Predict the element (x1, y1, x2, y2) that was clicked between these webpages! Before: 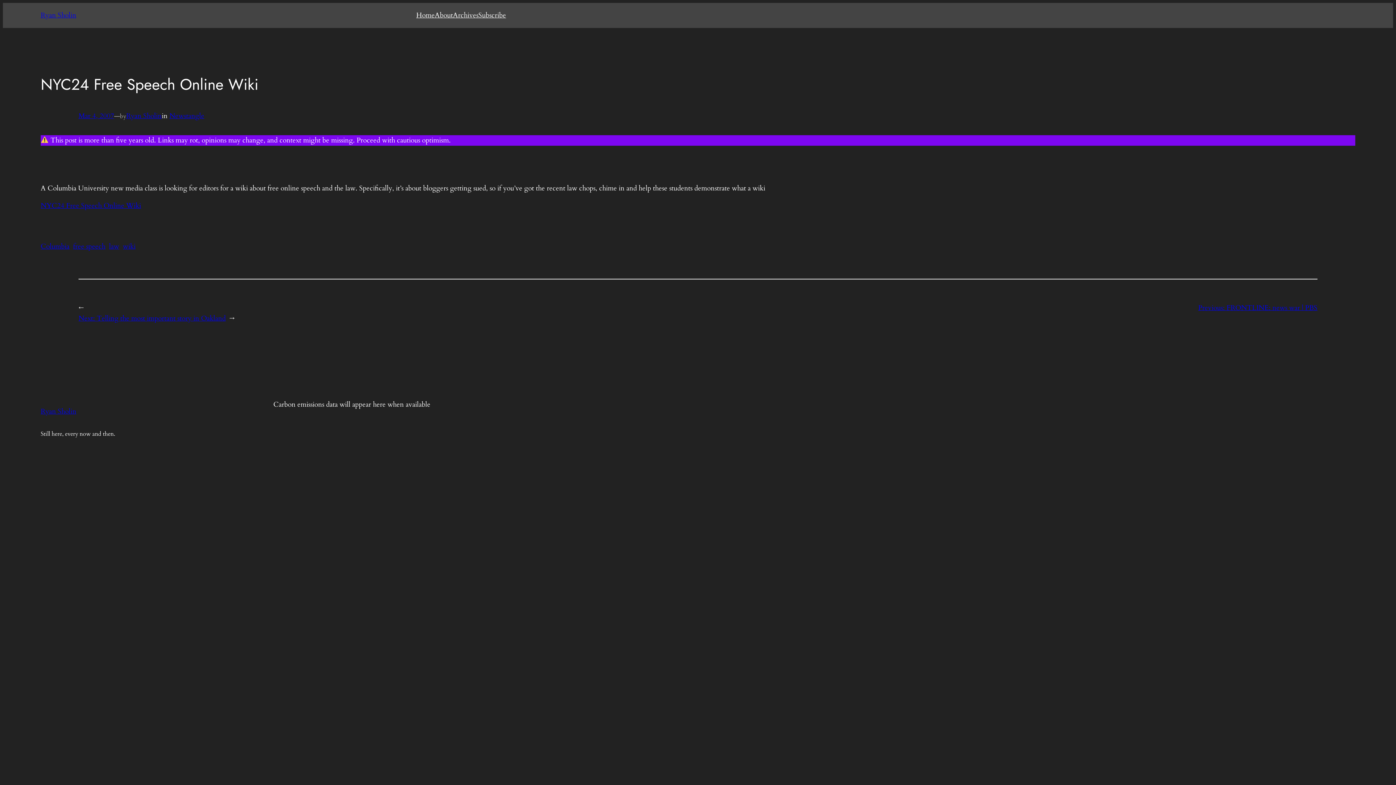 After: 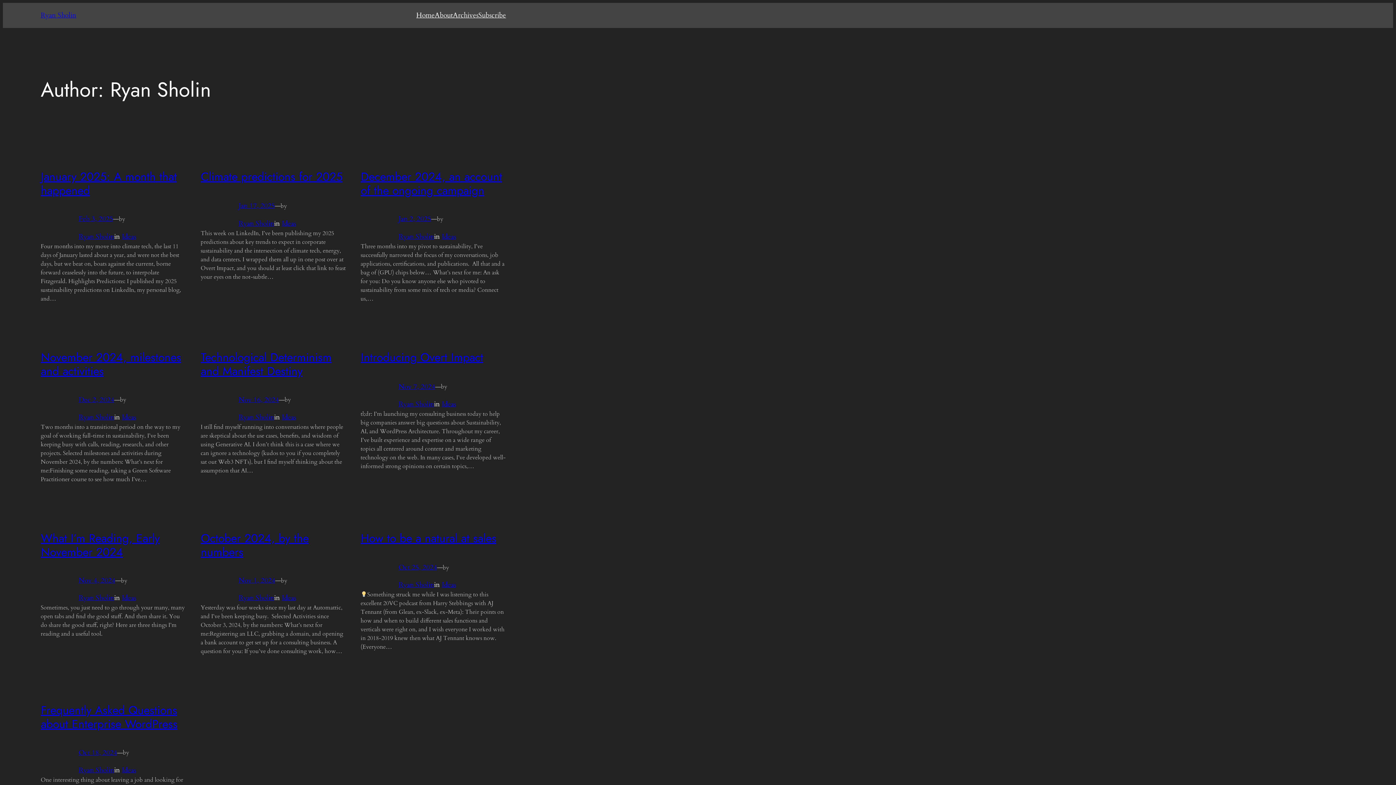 Action: bbox: (126, 111, 161, 120) label: Ryan Sholin